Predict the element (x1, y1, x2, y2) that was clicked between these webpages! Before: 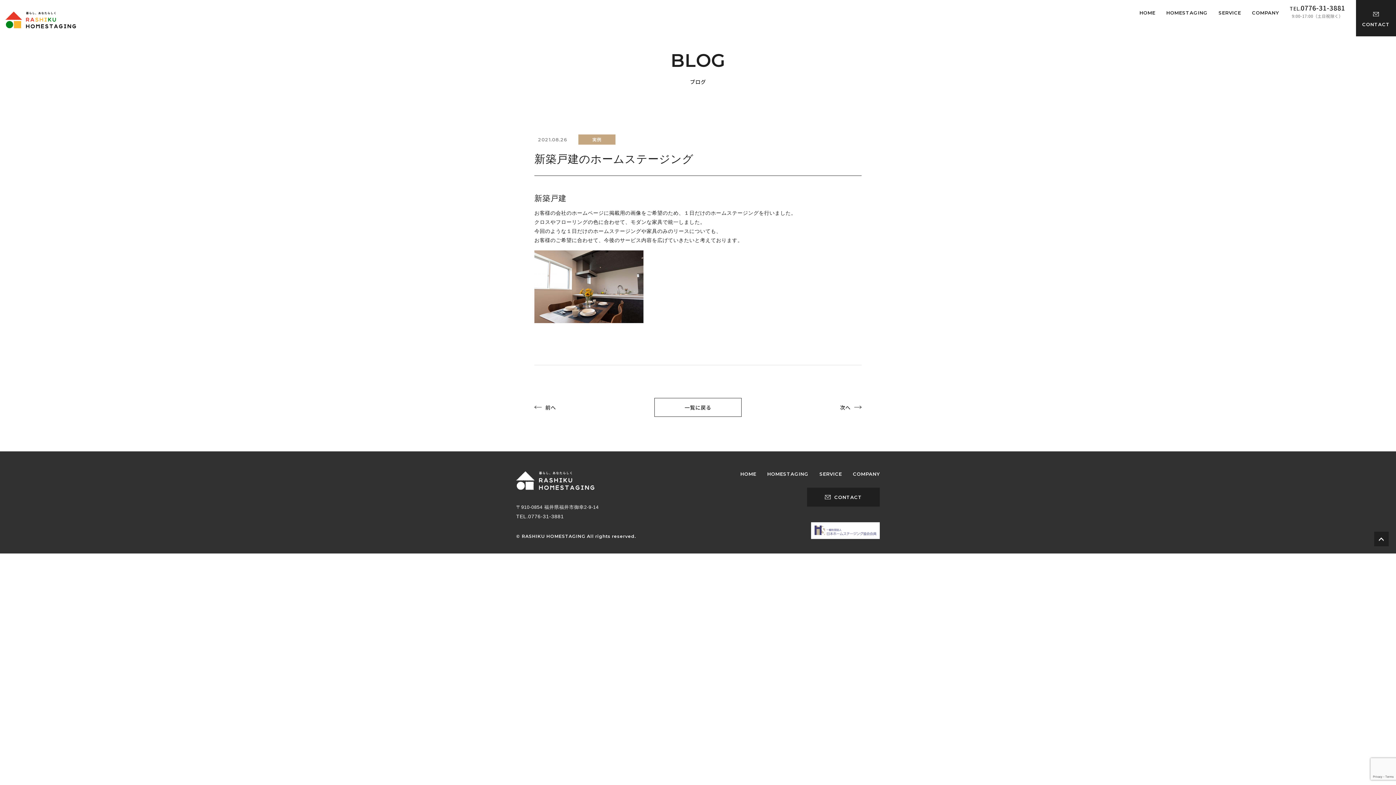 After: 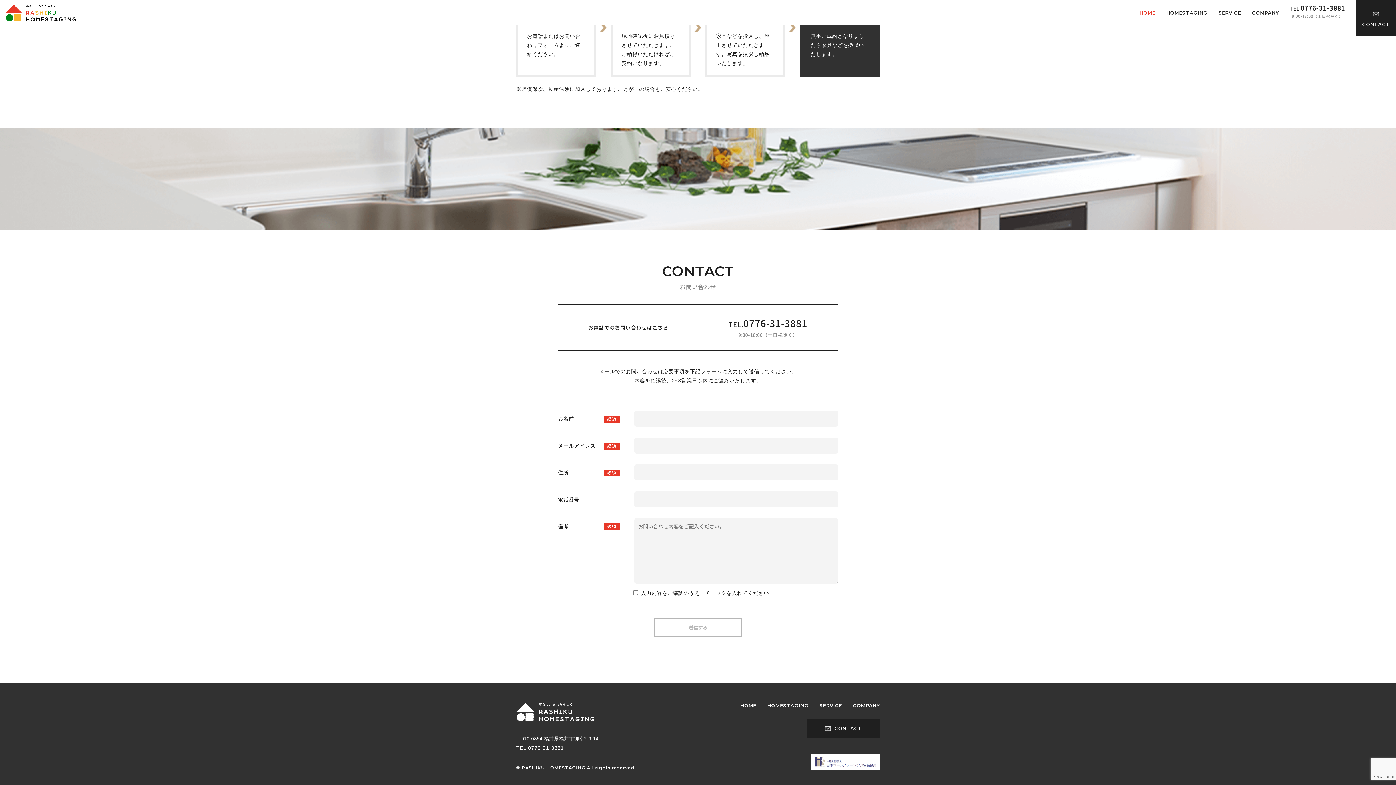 Action: label: CONTACT bbox: (1356, 0, 1396, 36)